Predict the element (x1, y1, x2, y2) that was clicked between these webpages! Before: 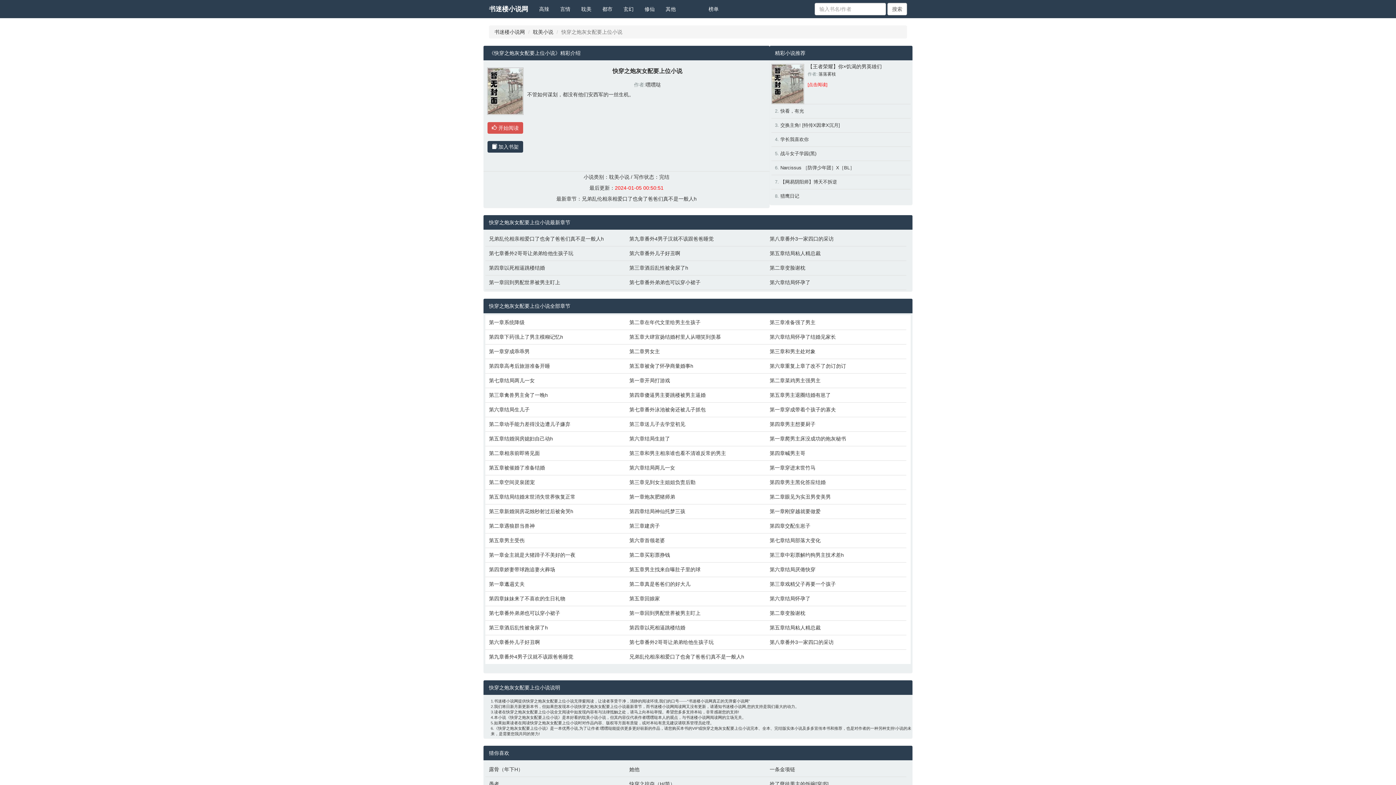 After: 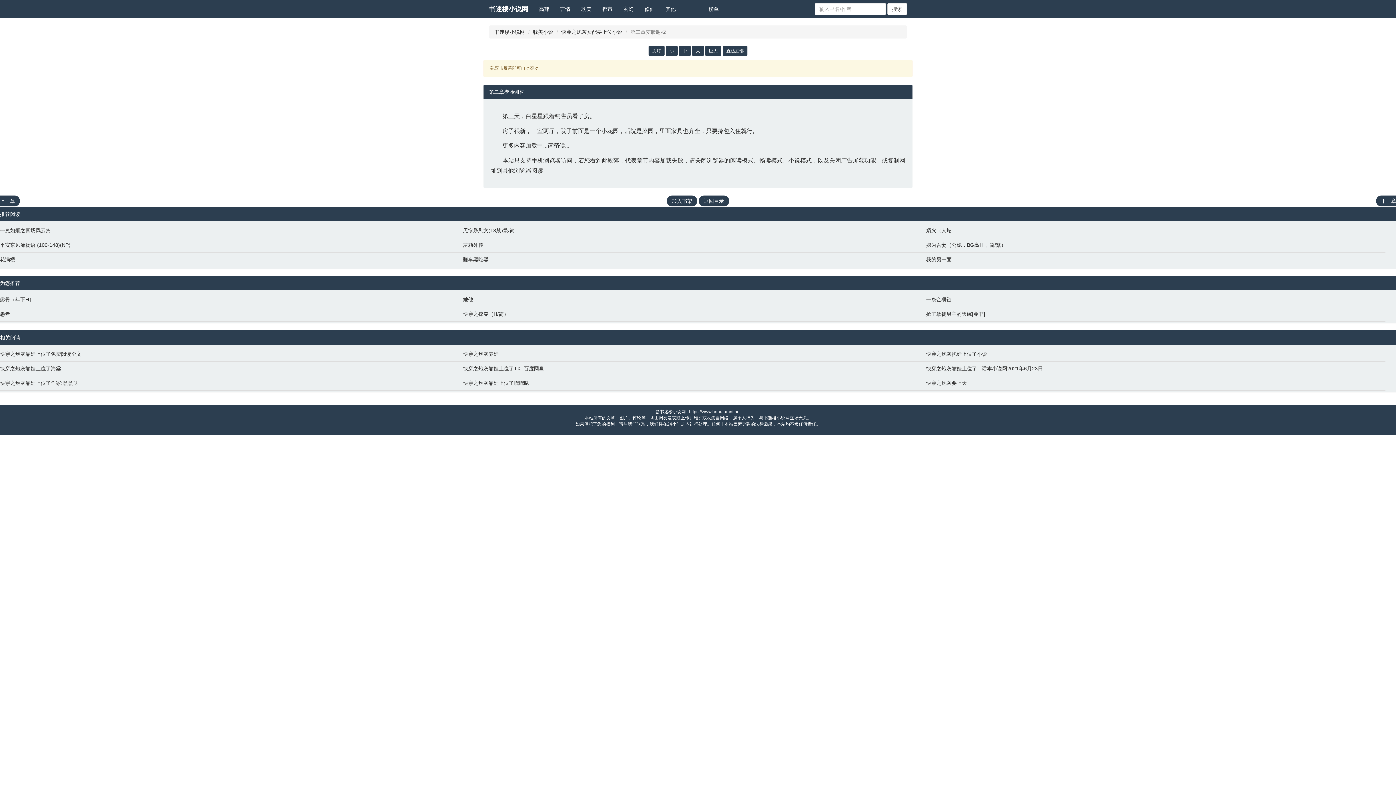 Action: label: 第二章变脸谢枕 bbox: (769, 264, 903, 271)